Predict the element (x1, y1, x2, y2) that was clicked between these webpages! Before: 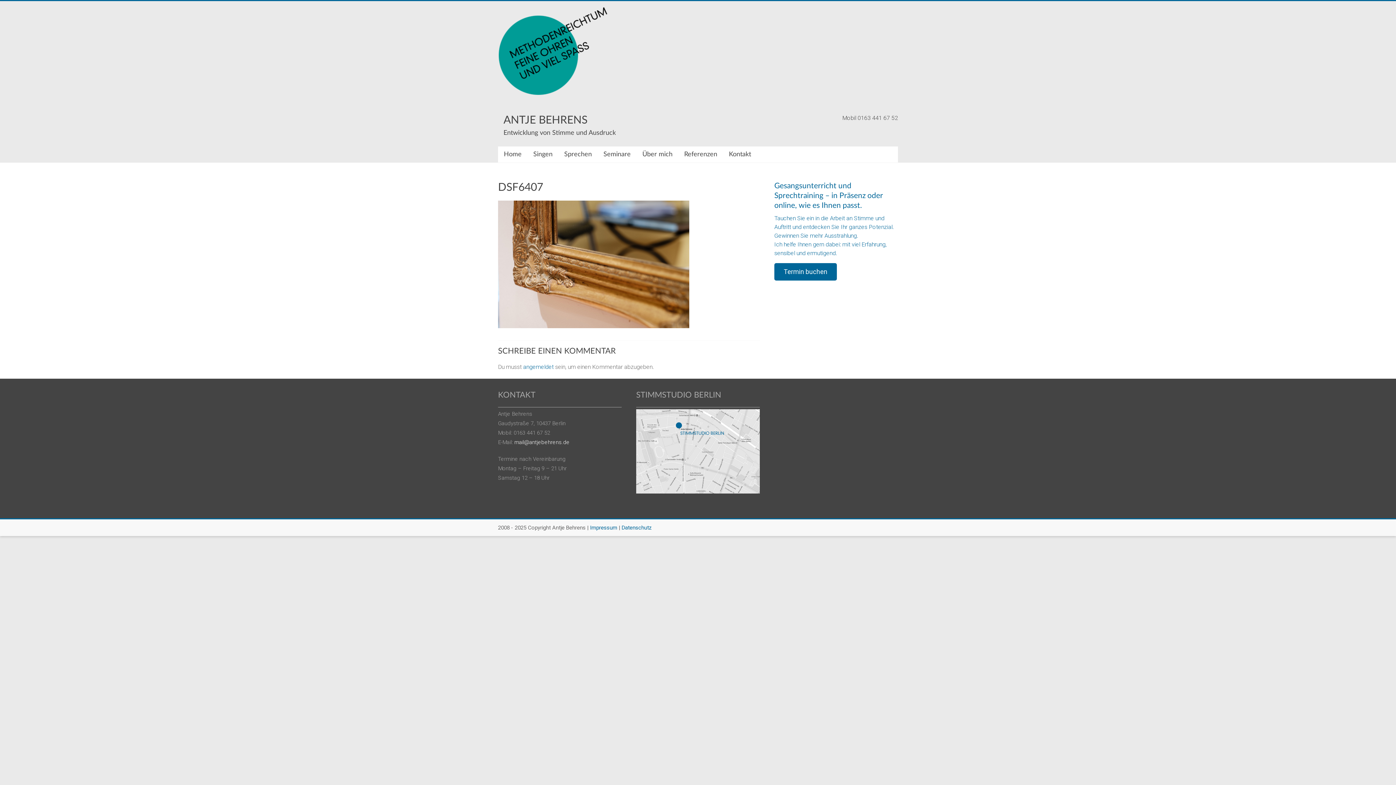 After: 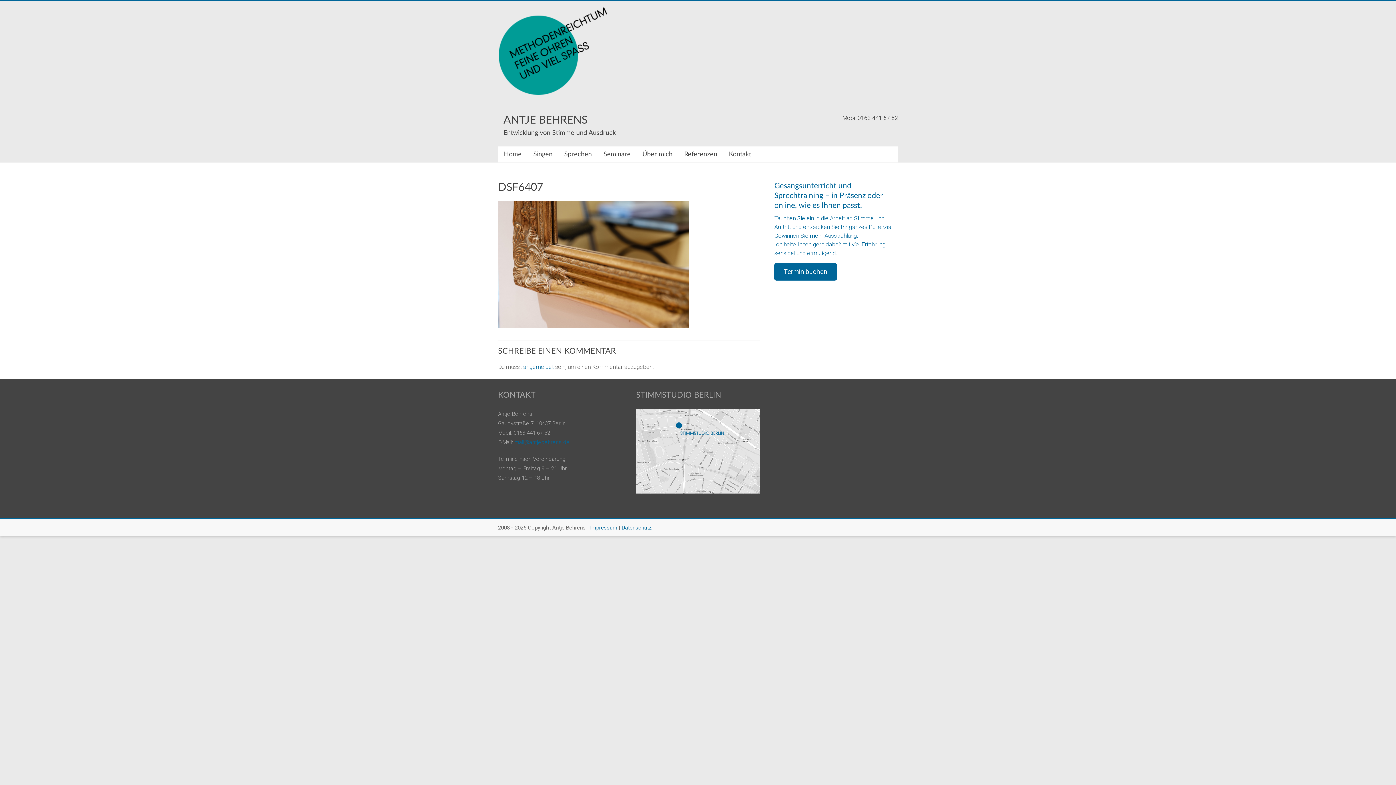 Action: bbox: (514, 439, 569, 445) label: mail@antjebehrens.de